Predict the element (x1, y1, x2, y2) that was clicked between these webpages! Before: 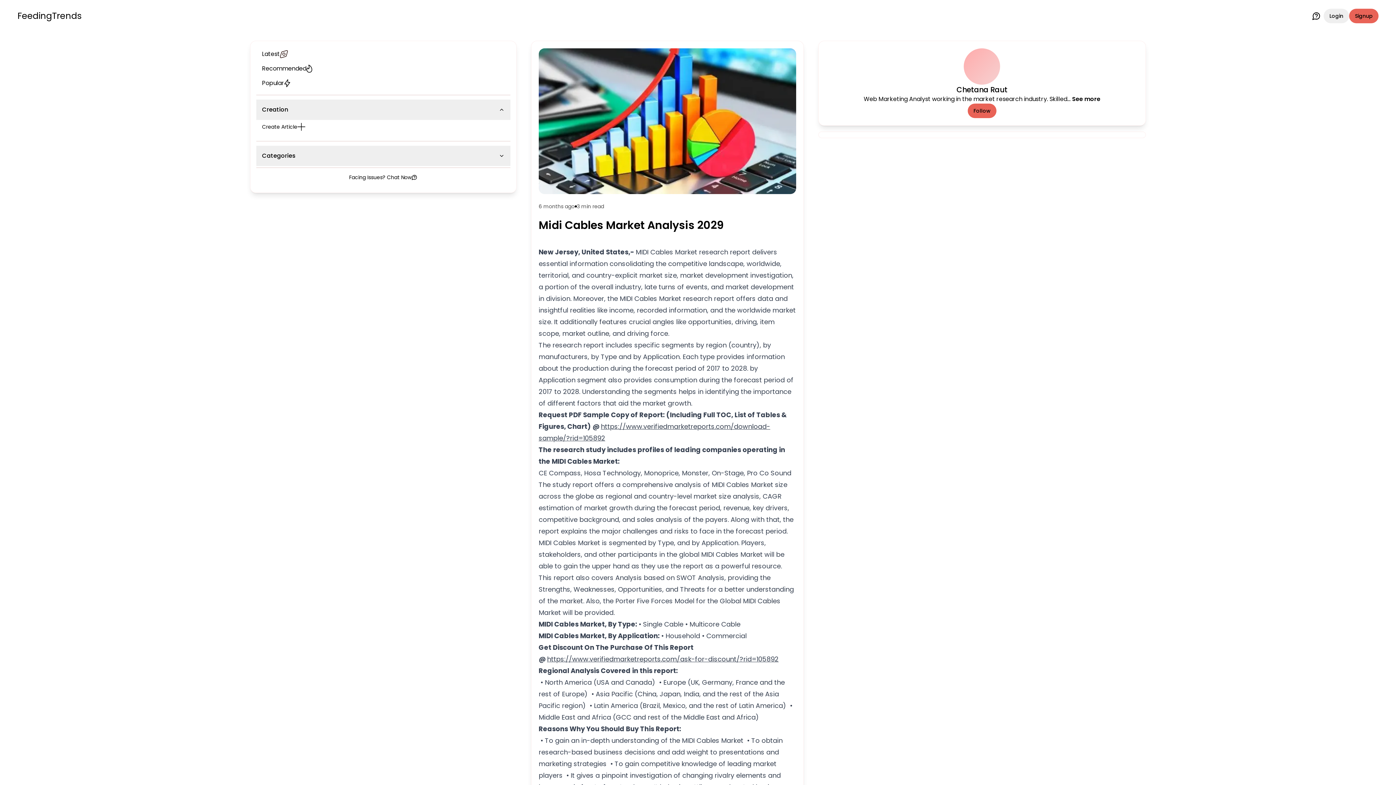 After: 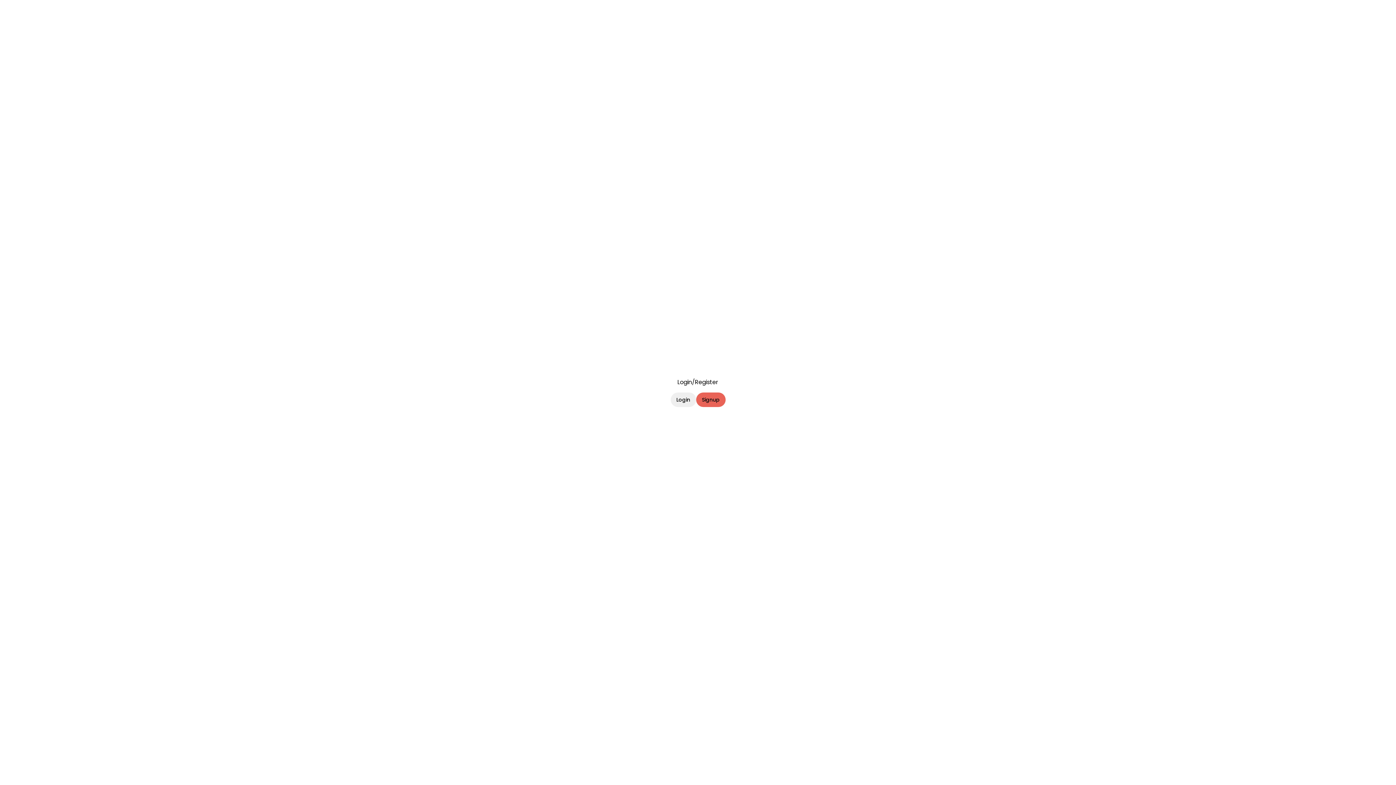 Action: bbox: (256, 120, 510, 133) label: Create Article